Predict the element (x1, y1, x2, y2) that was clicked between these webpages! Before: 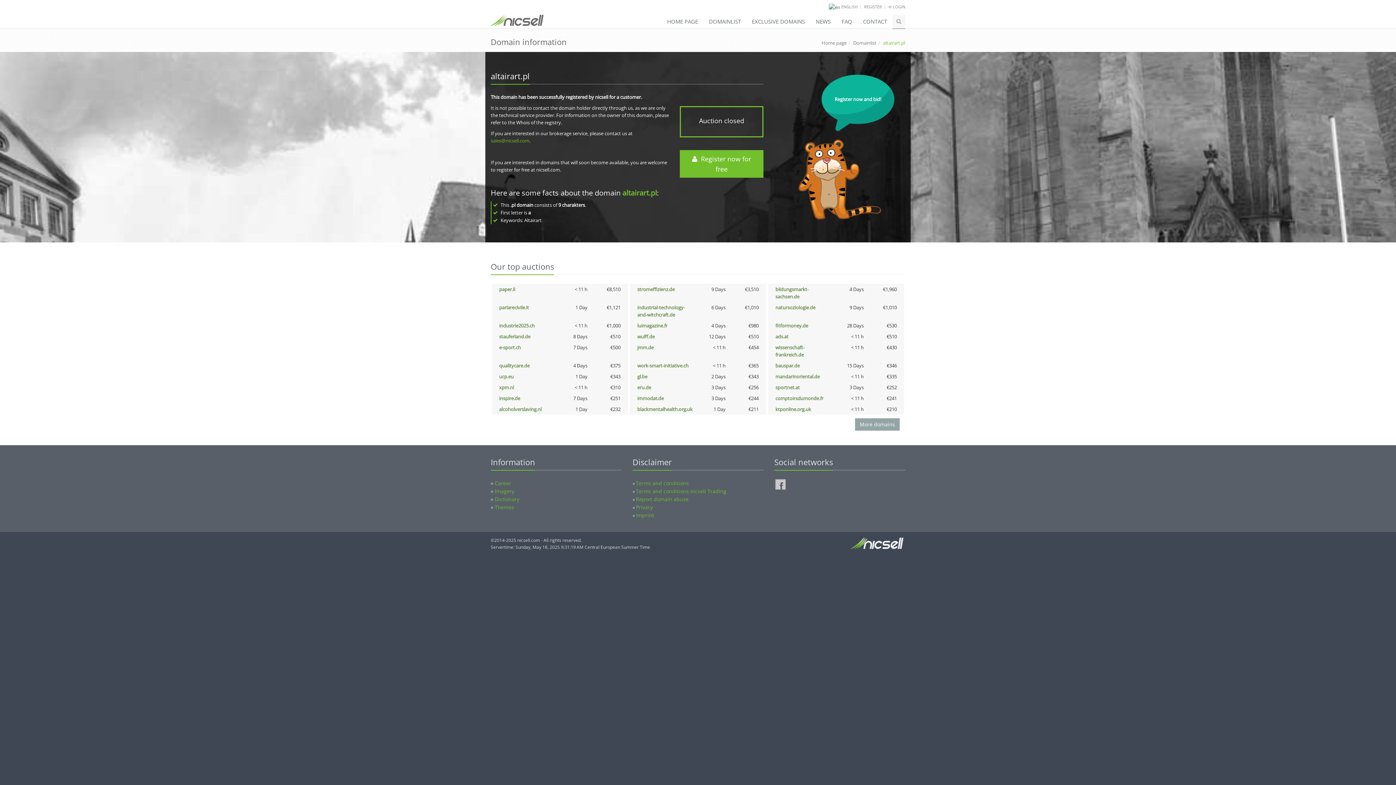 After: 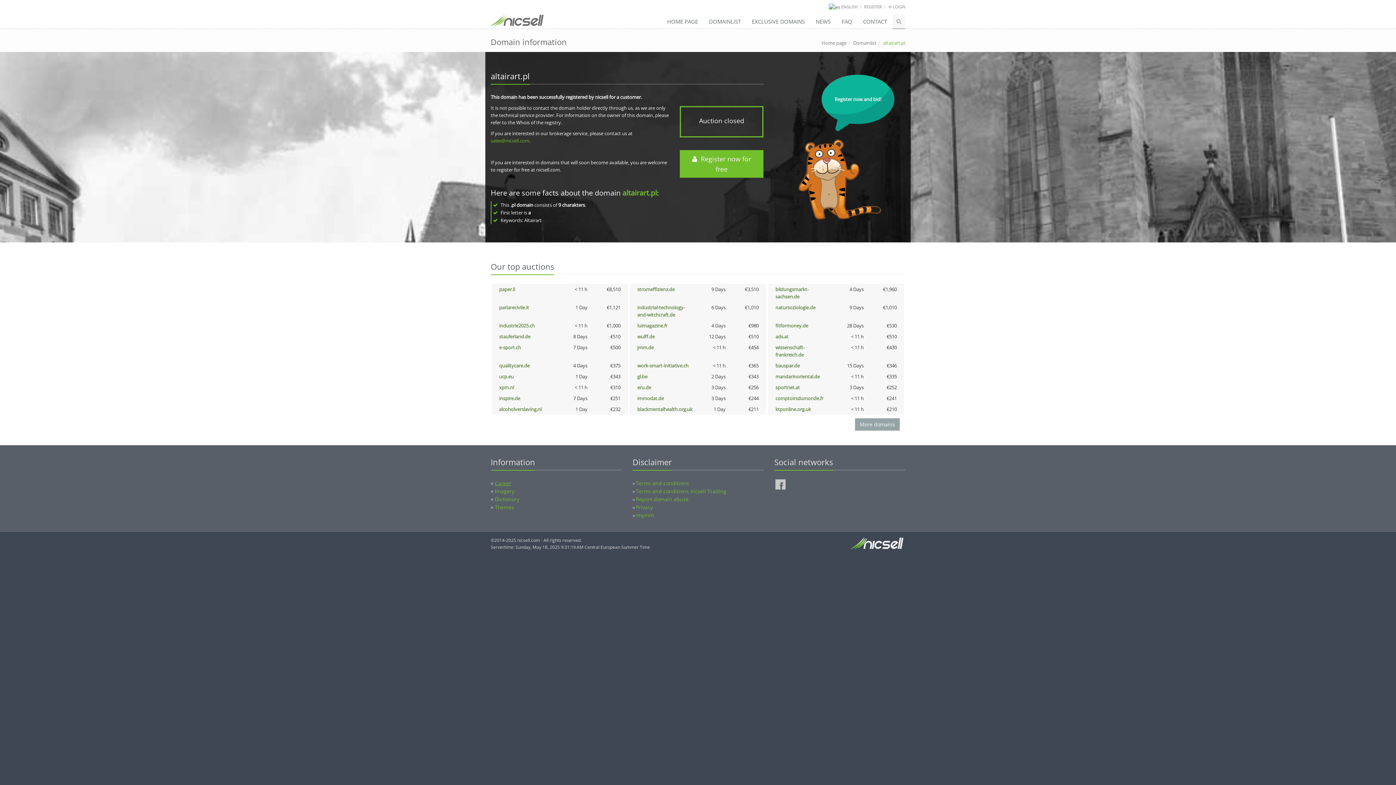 Action: bbox: (494, 479, 511, 486) label: Career